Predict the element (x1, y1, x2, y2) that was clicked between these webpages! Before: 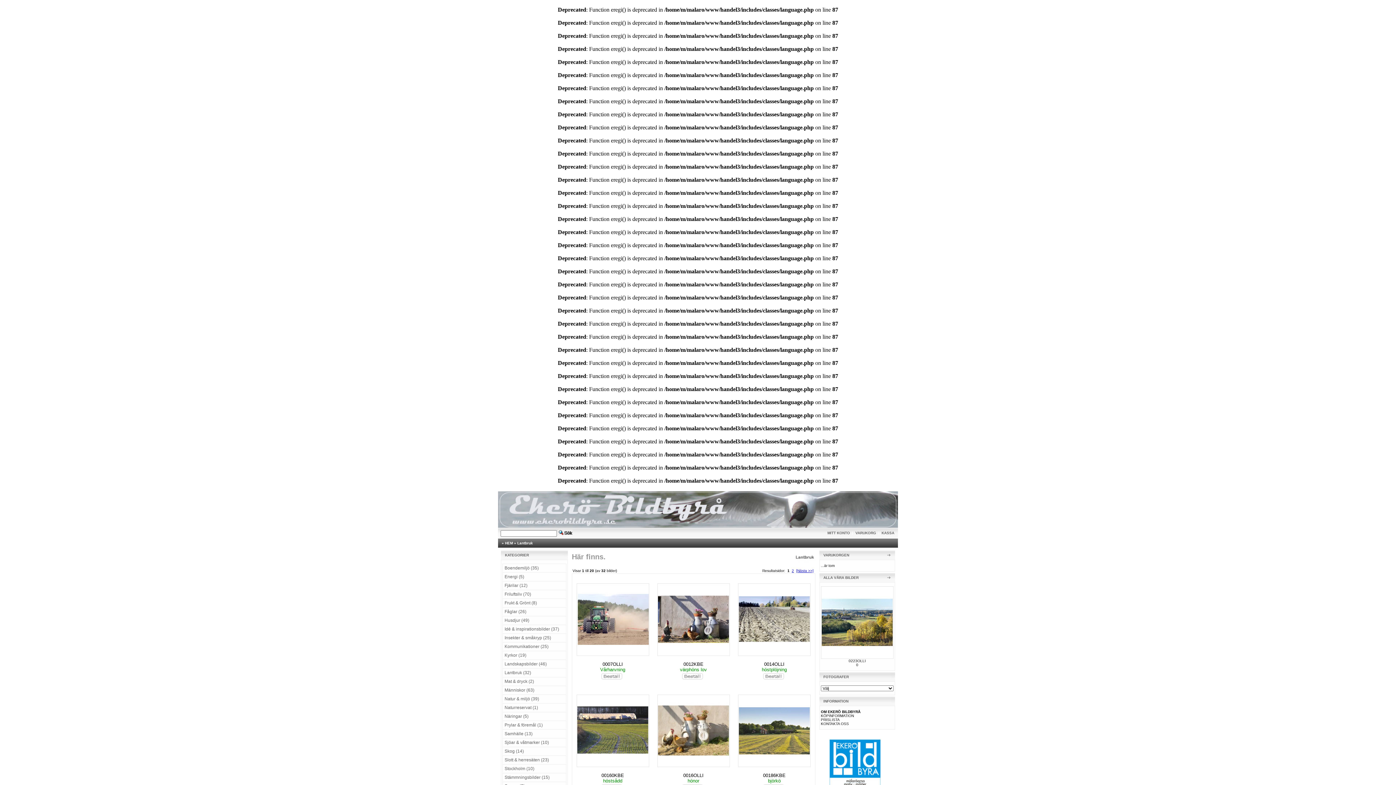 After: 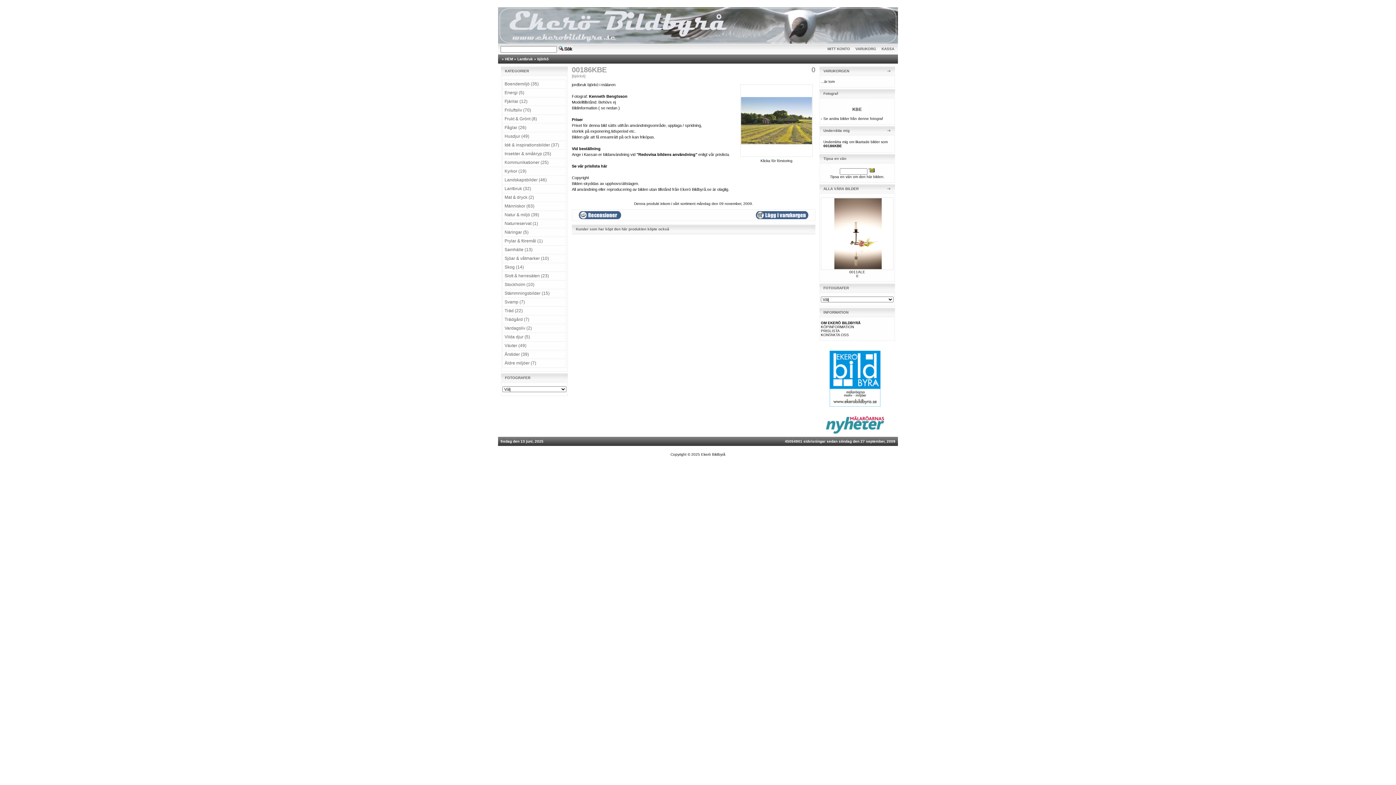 Action: label: 00186KBE bbox: (763, 773, 785, 778)